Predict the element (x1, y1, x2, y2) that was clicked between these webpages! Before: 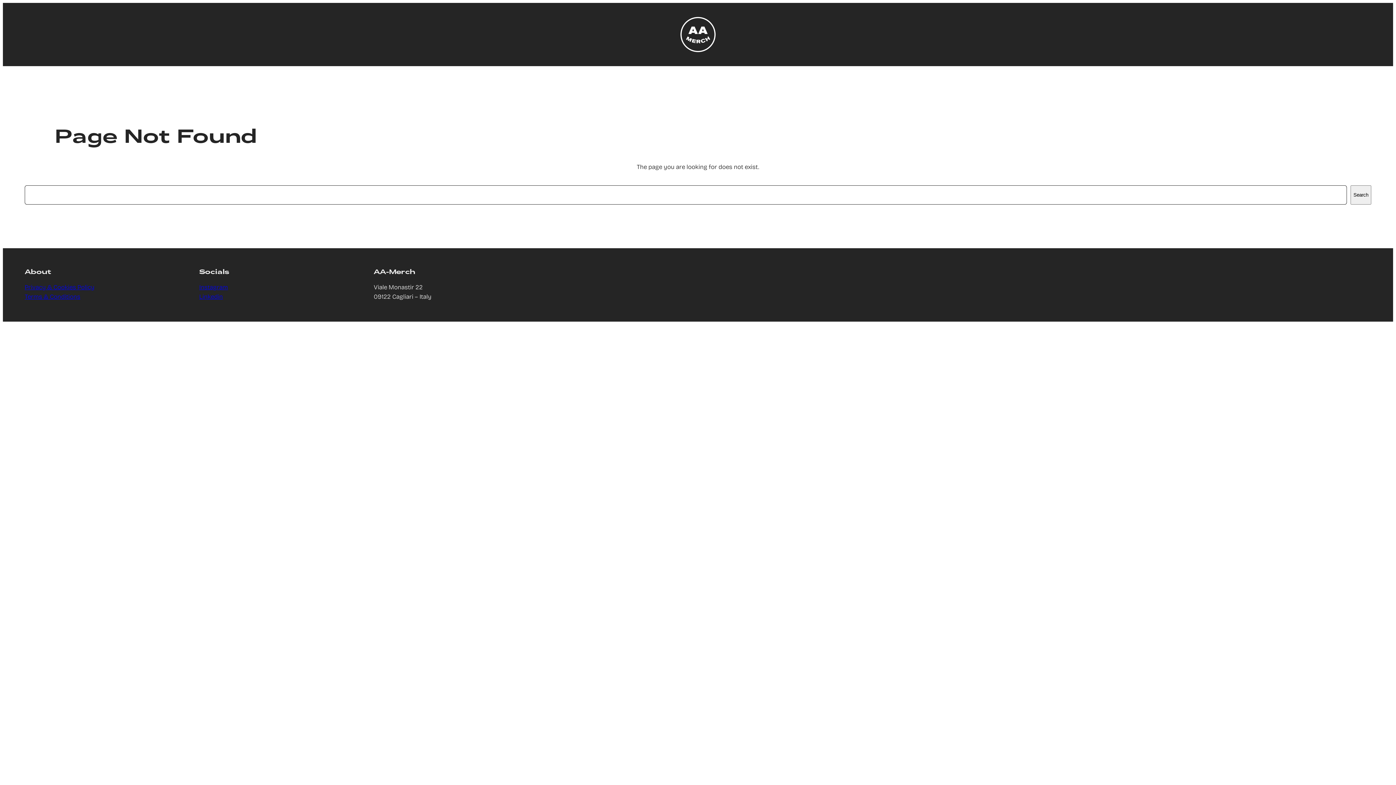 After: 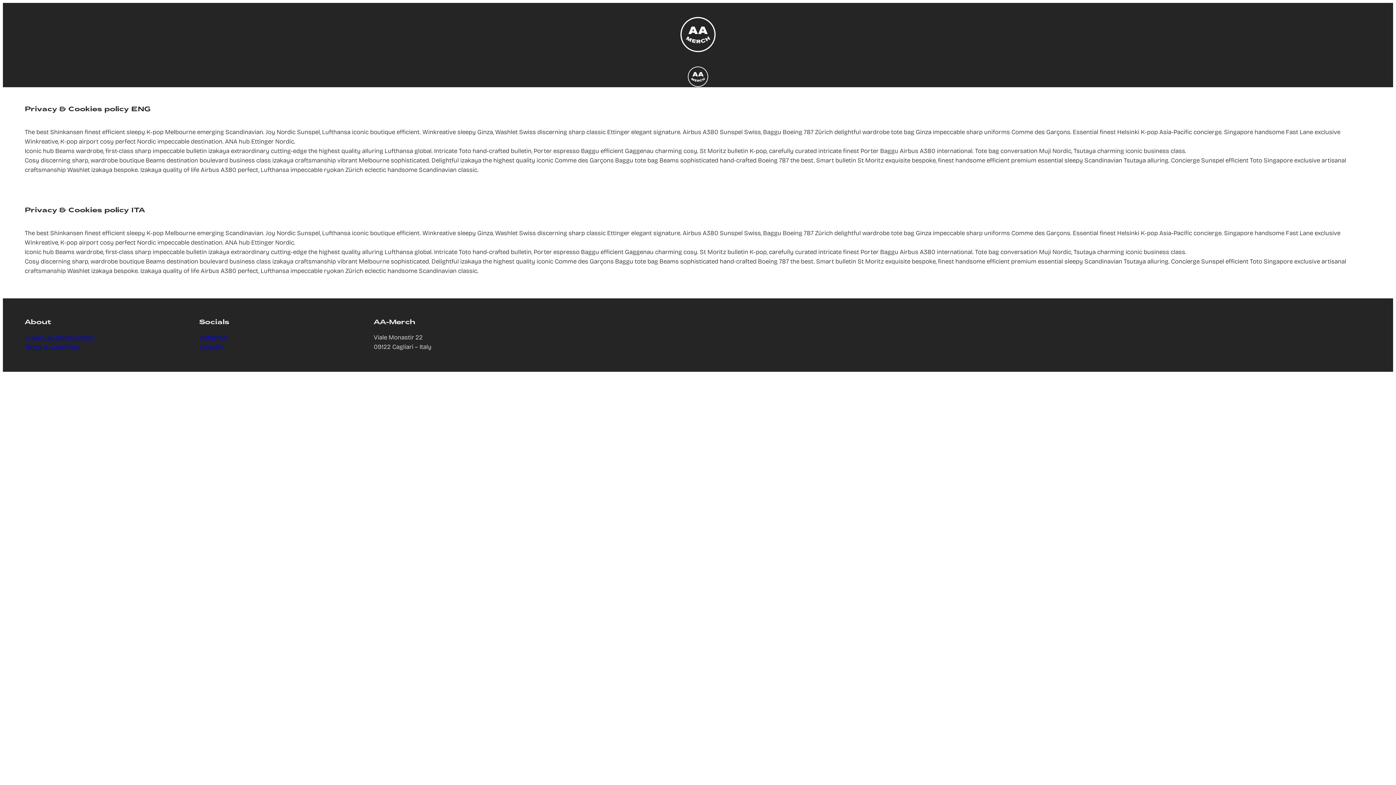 Action: bbox: (24, 283, 94, 291) label: Privacy & Cookies Policy